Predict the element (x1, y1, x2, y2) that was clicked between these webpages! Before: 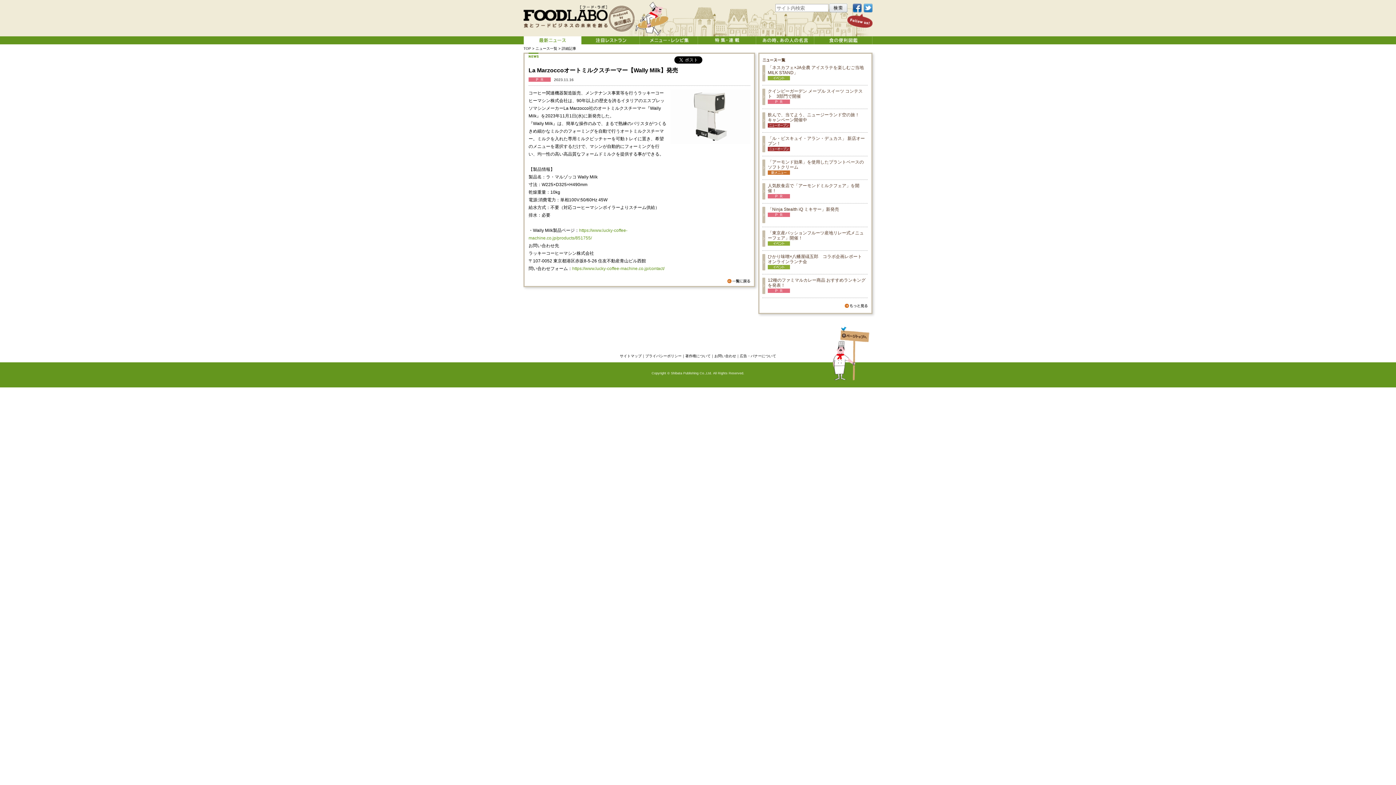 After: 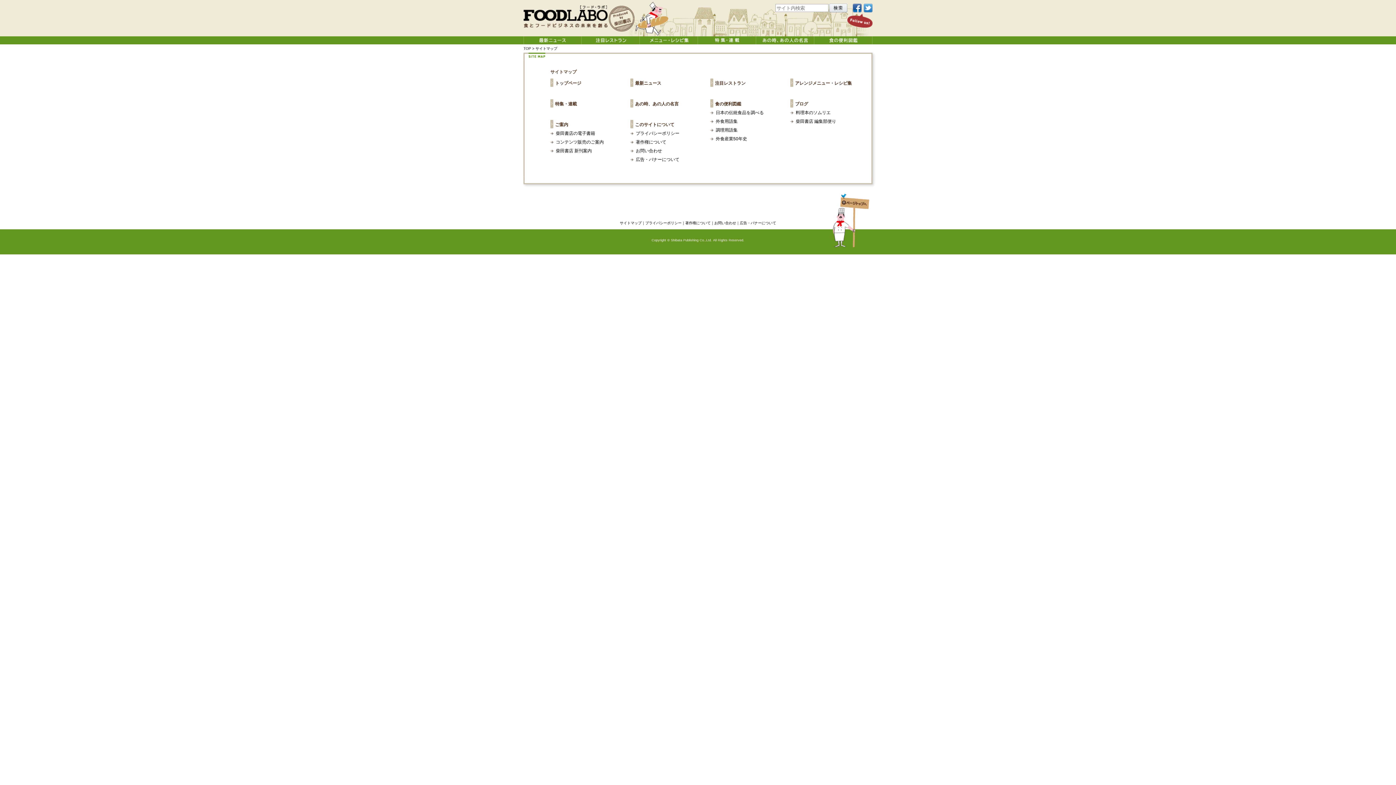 Action: label: サイトマップ bbox: (620, 354, 641, 358)